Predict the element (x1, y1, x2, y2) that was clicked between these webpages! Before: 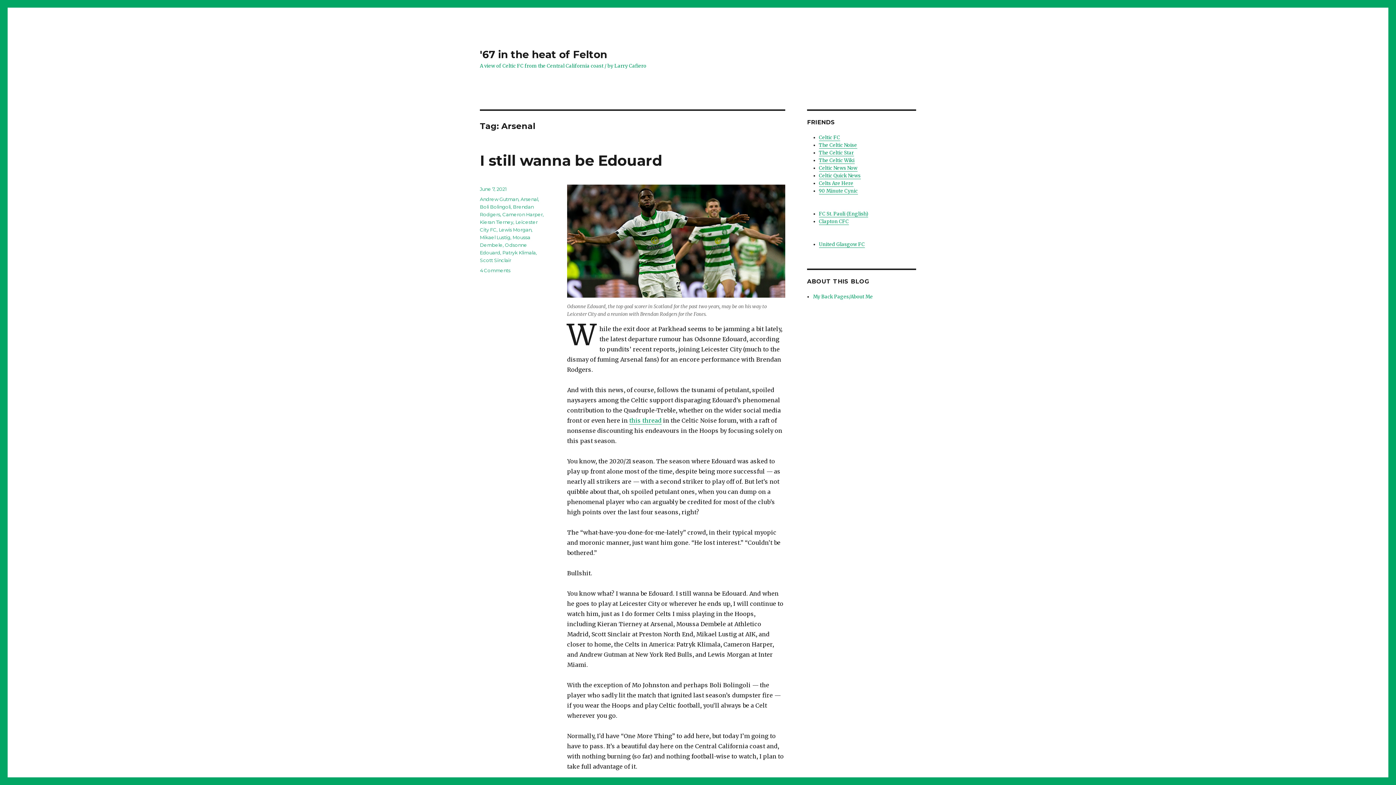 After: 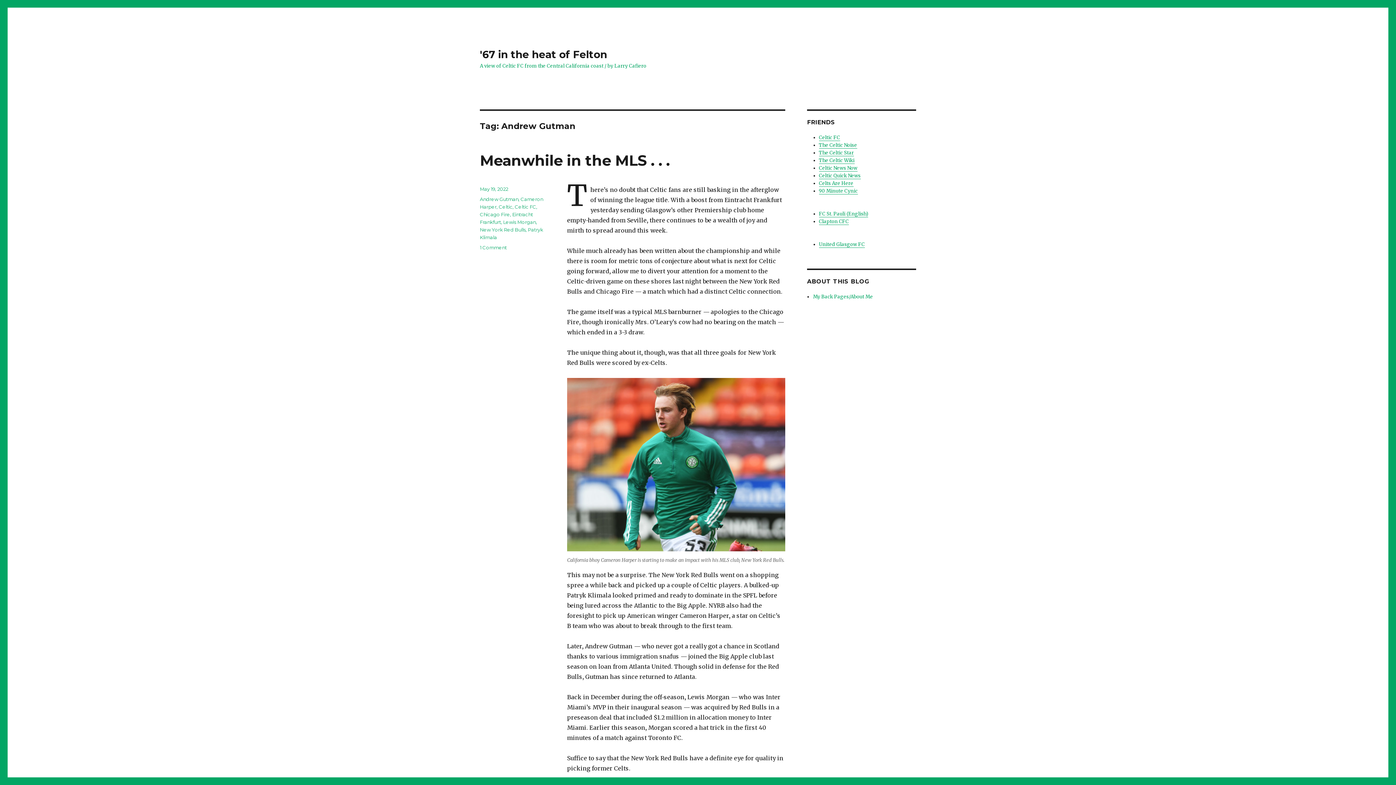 Action: bbox: (480, 196, 518, 202) label: Andrew Gutman